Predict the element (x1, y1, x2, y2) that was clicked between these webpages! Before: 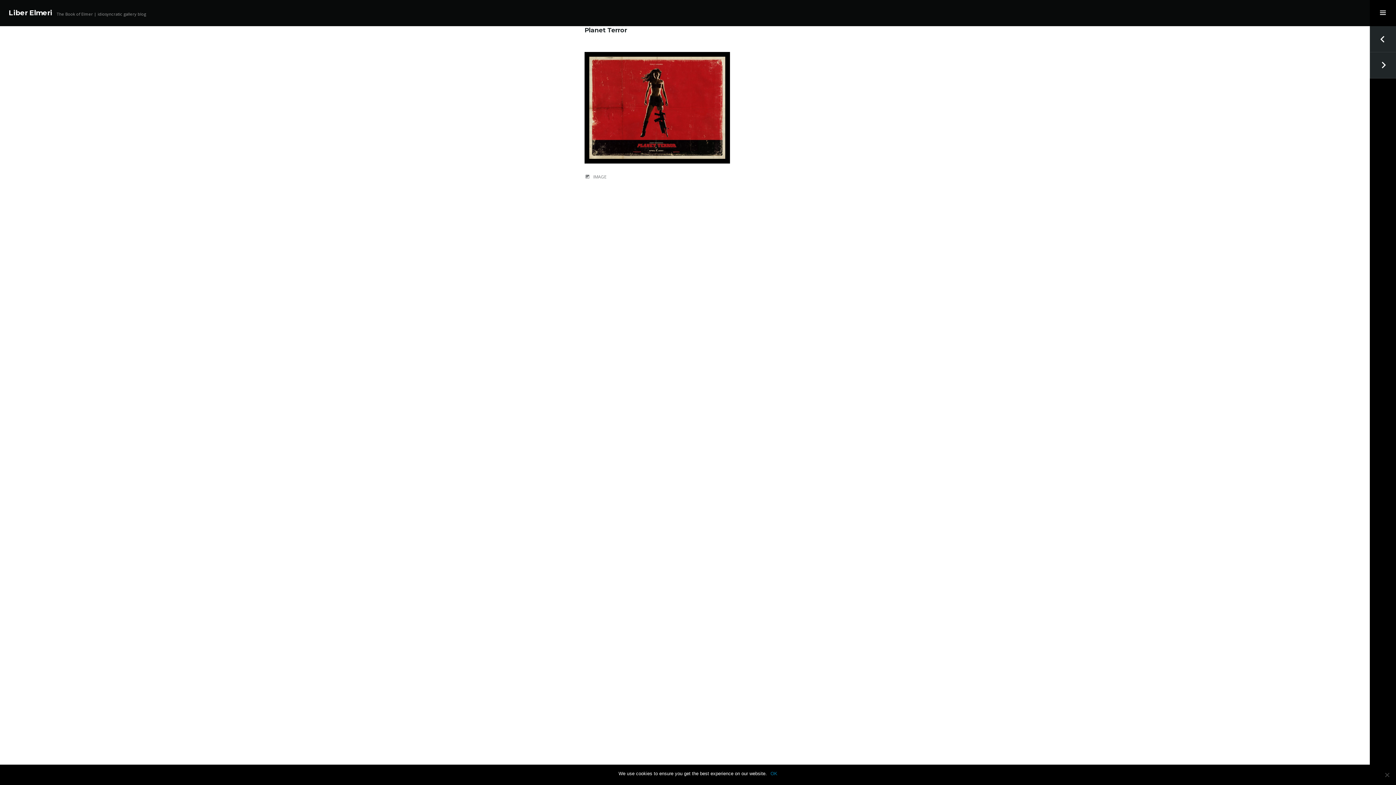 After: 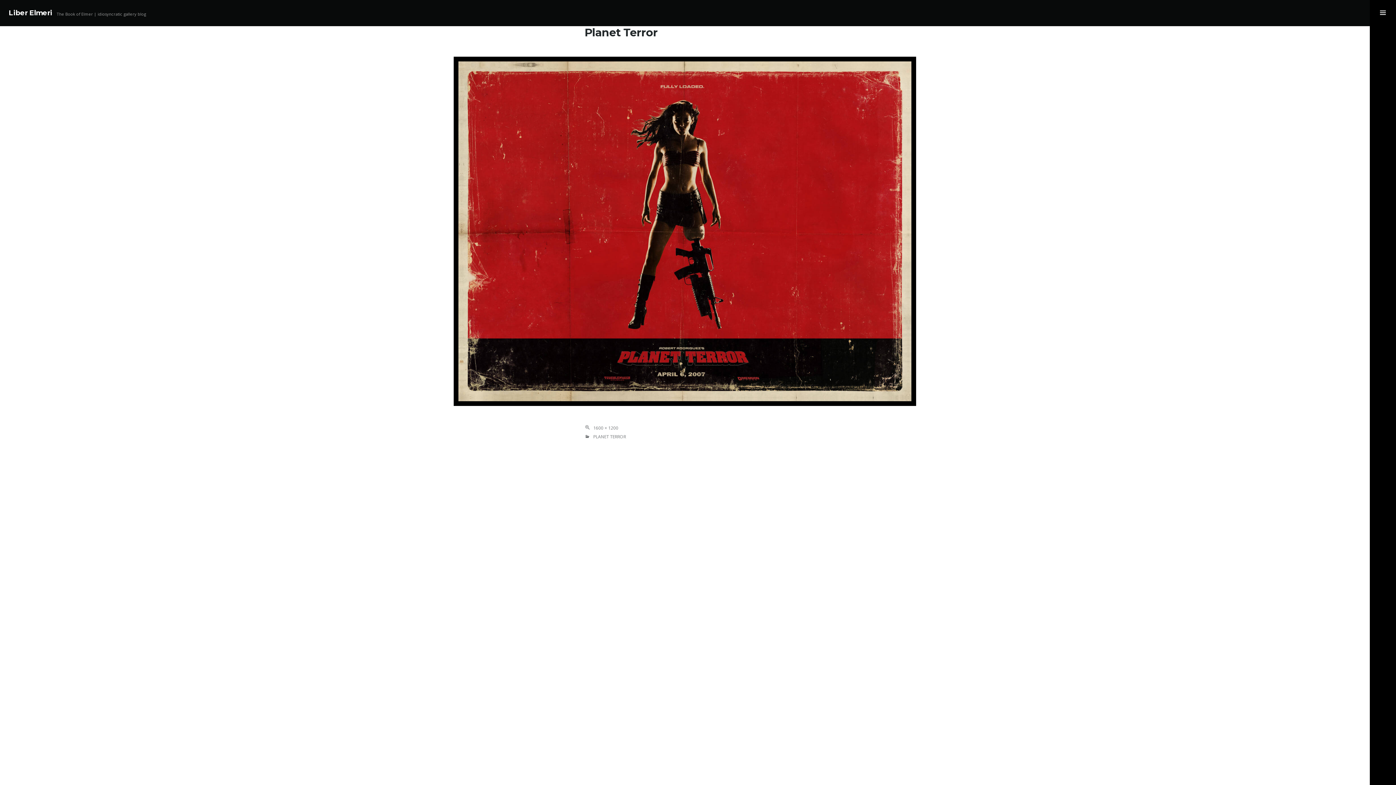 Action: bbox: (584, 103, 730, 111)